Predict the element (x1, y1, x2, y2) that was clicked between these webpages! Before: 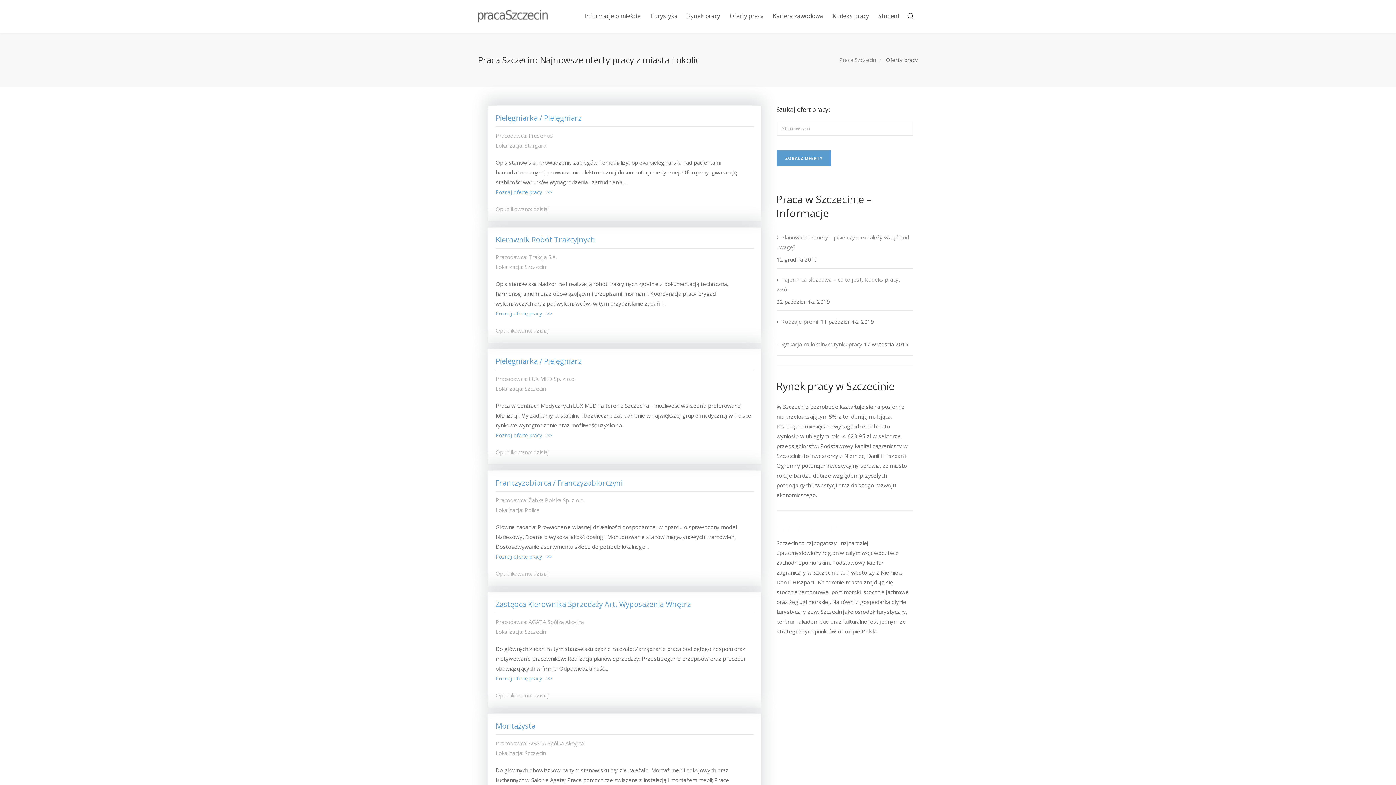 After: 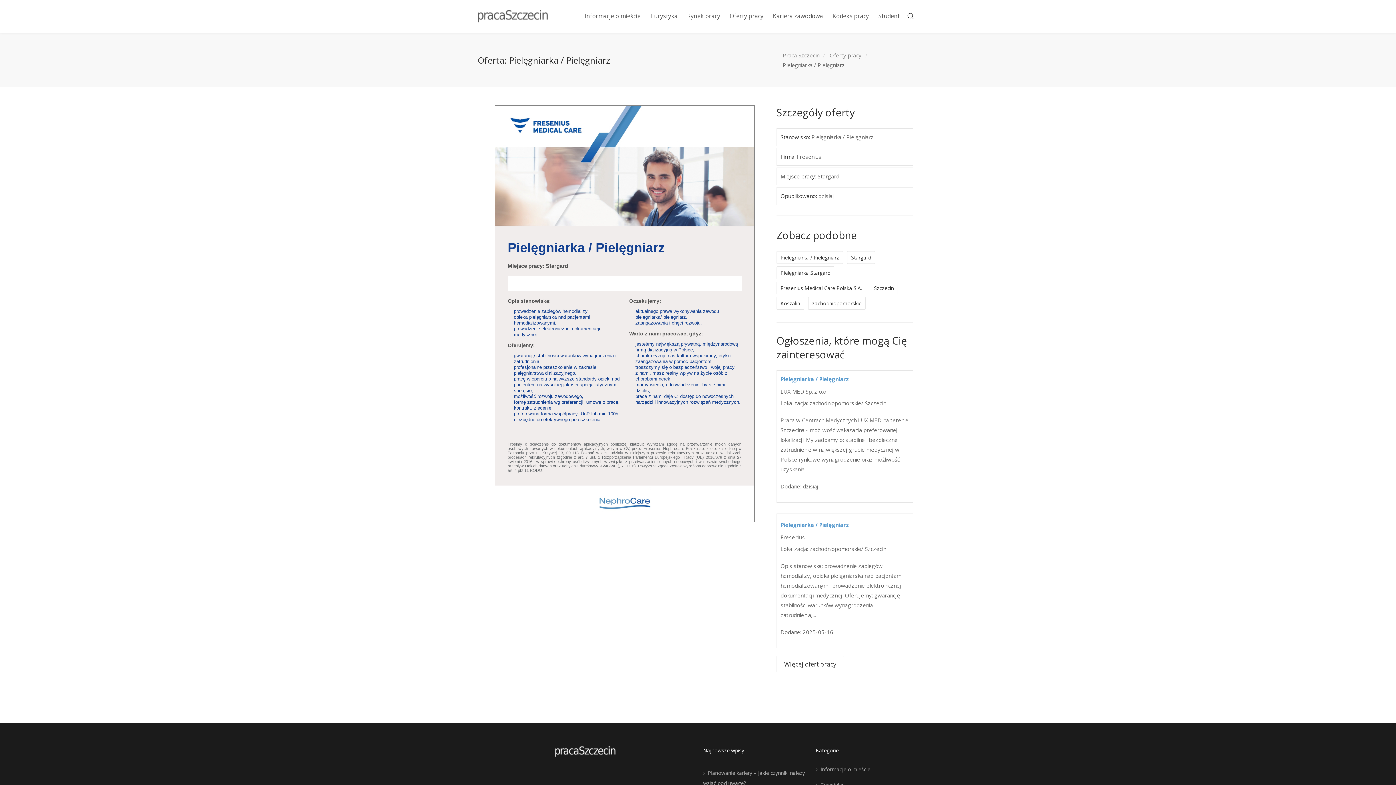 Action: label: Poznaj ofertę pracy   >> bbox: (495, 188, 552, 195)